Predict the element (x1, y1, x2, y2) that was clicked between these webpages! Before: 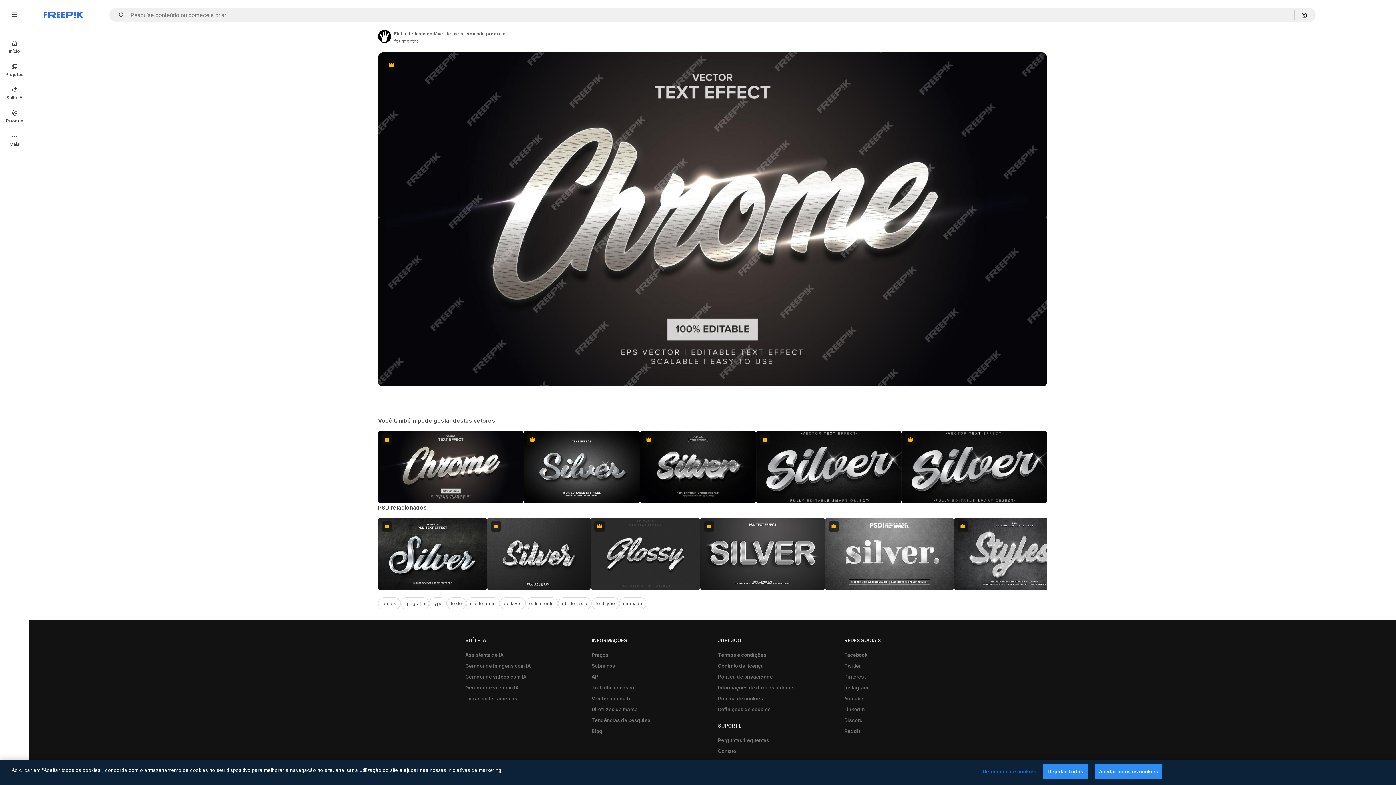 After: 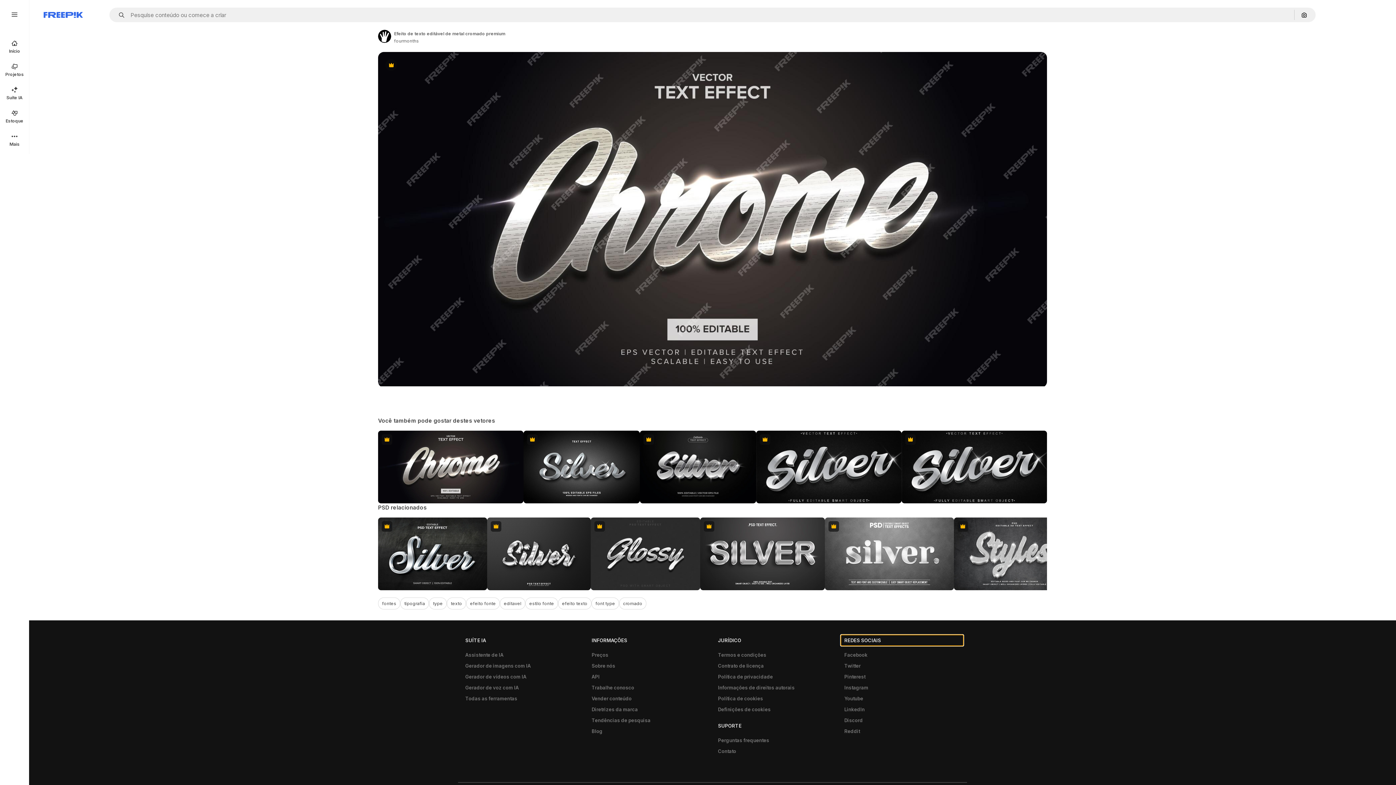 Action: label: REDES SOCIAIS bbox: (840, 635, 963, 646)